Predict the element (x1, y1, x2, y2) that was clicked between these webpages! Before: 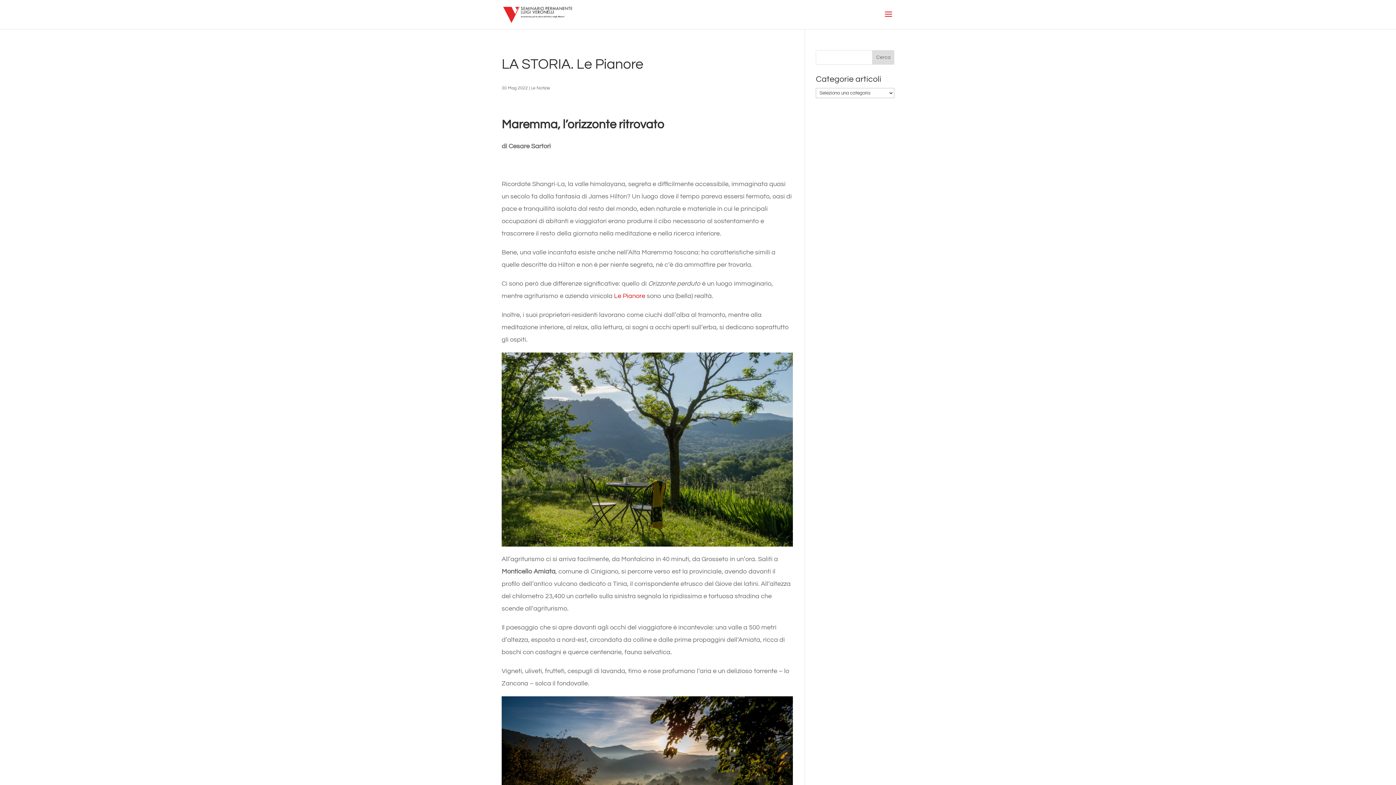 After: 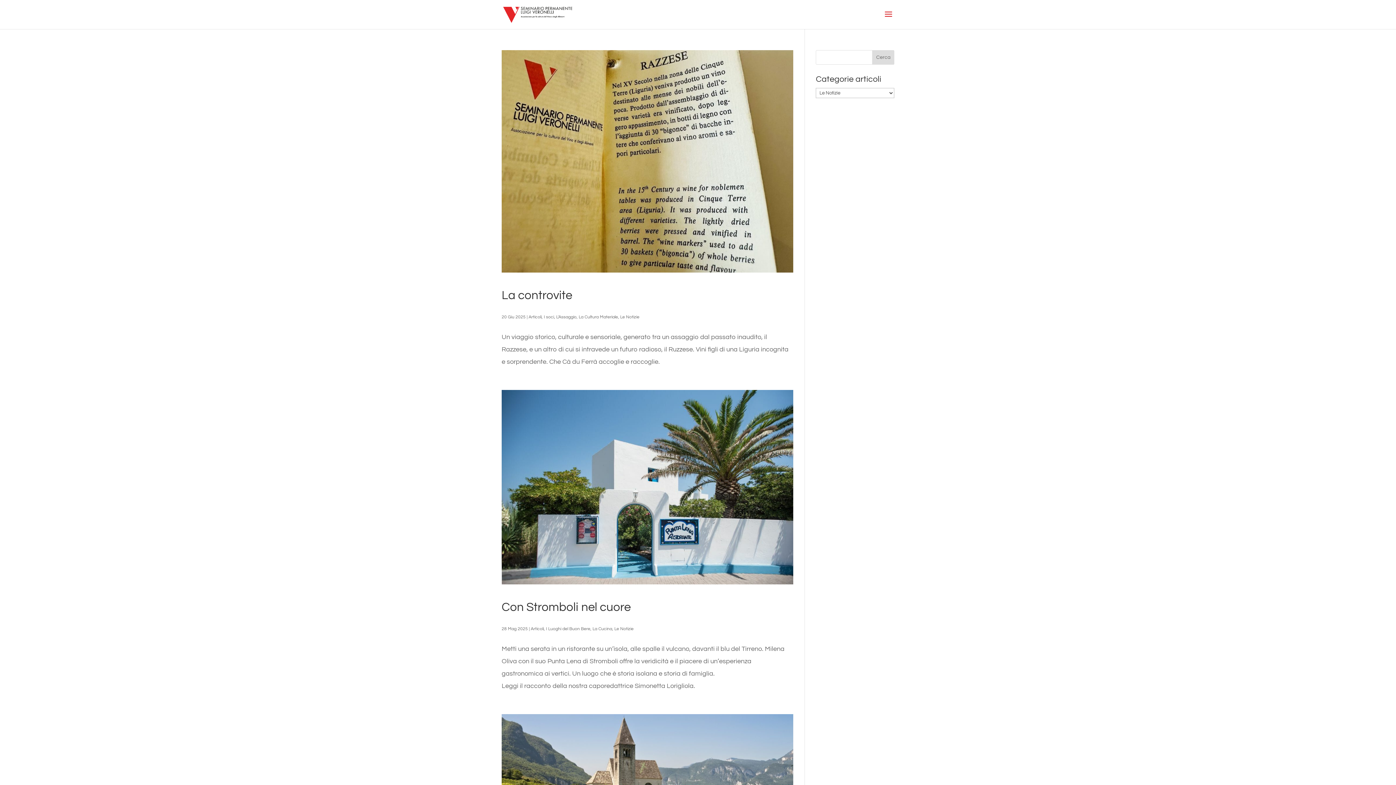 Action: label: Le Notizie bbox: (530, 85, 550, 90)